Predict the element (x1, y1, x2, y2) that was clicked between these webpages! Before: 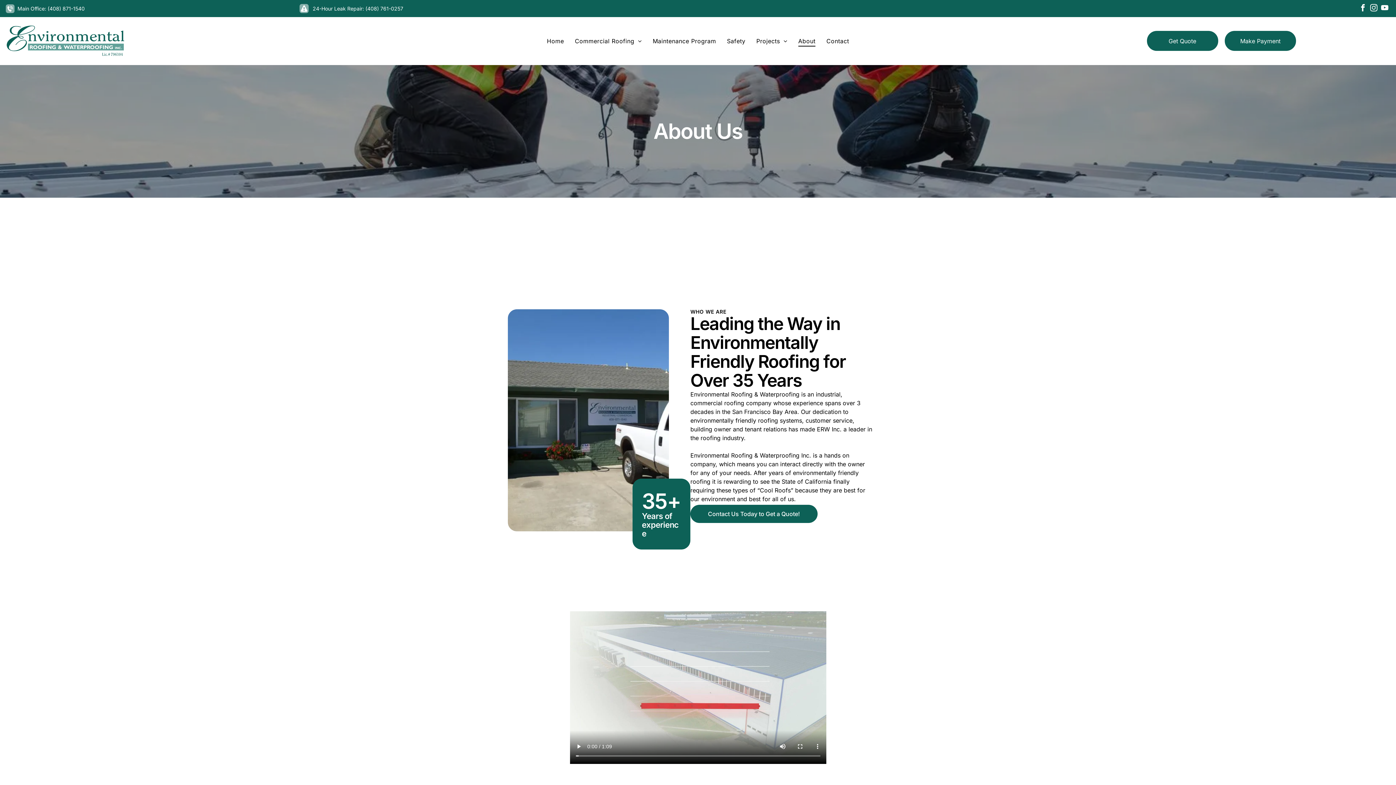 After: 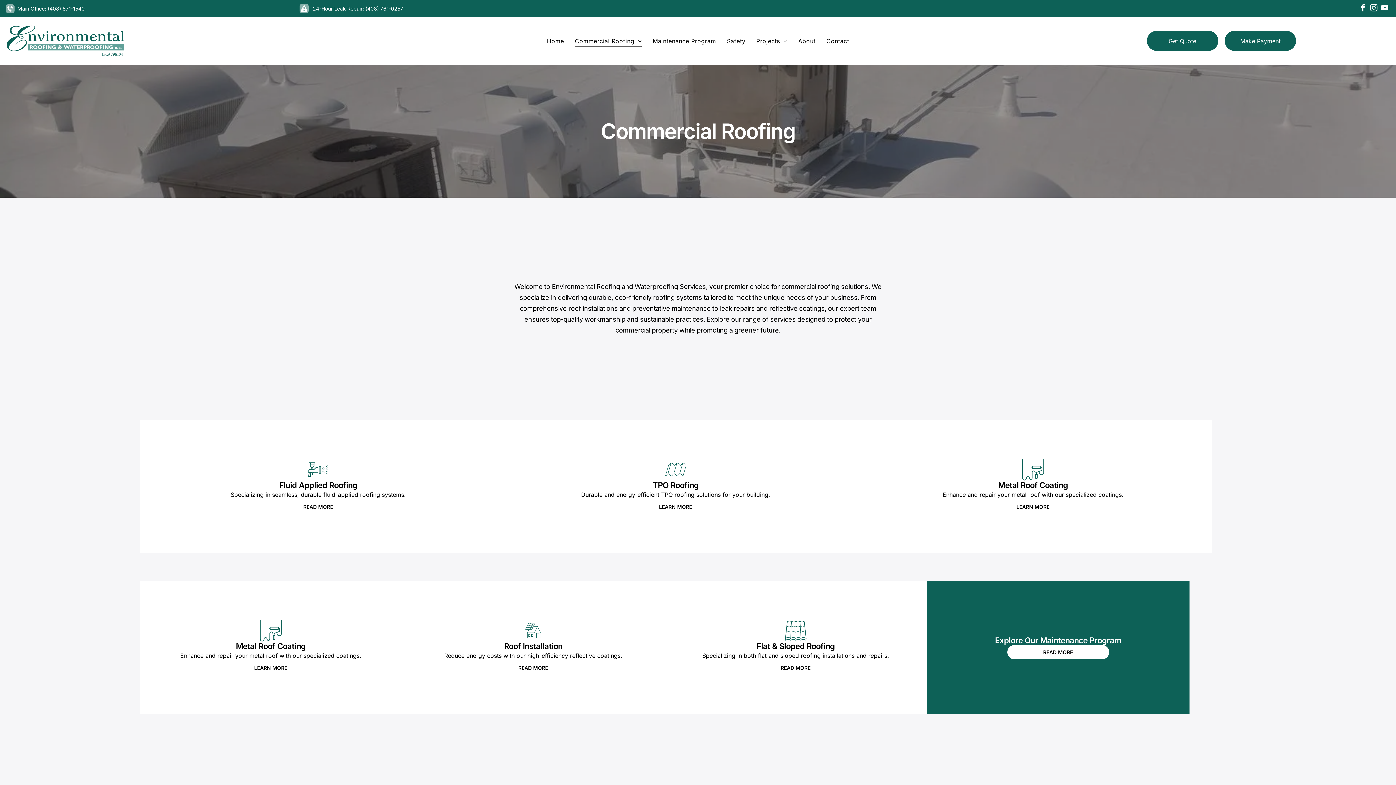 Action: label: Commercial Roofing bbox: (569, 35, 647, 46)